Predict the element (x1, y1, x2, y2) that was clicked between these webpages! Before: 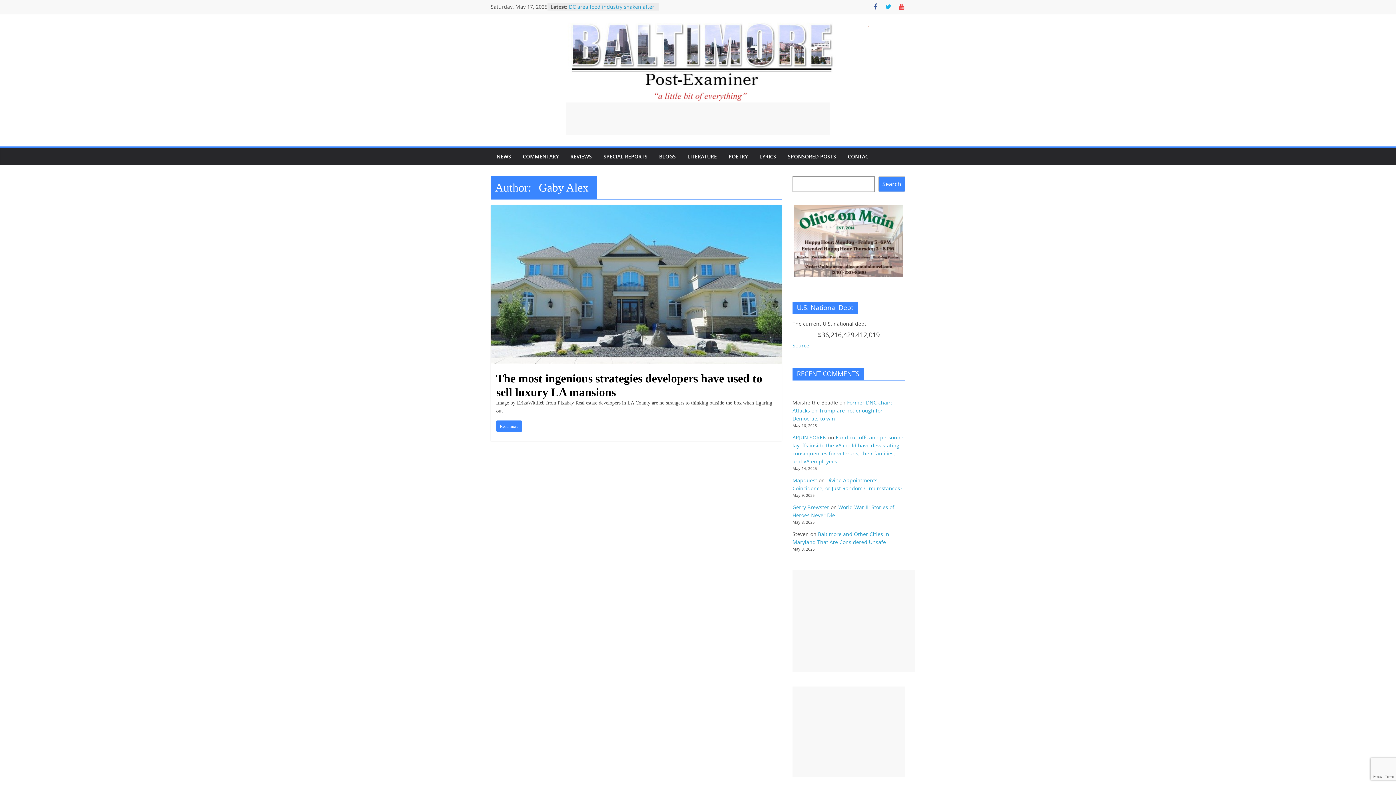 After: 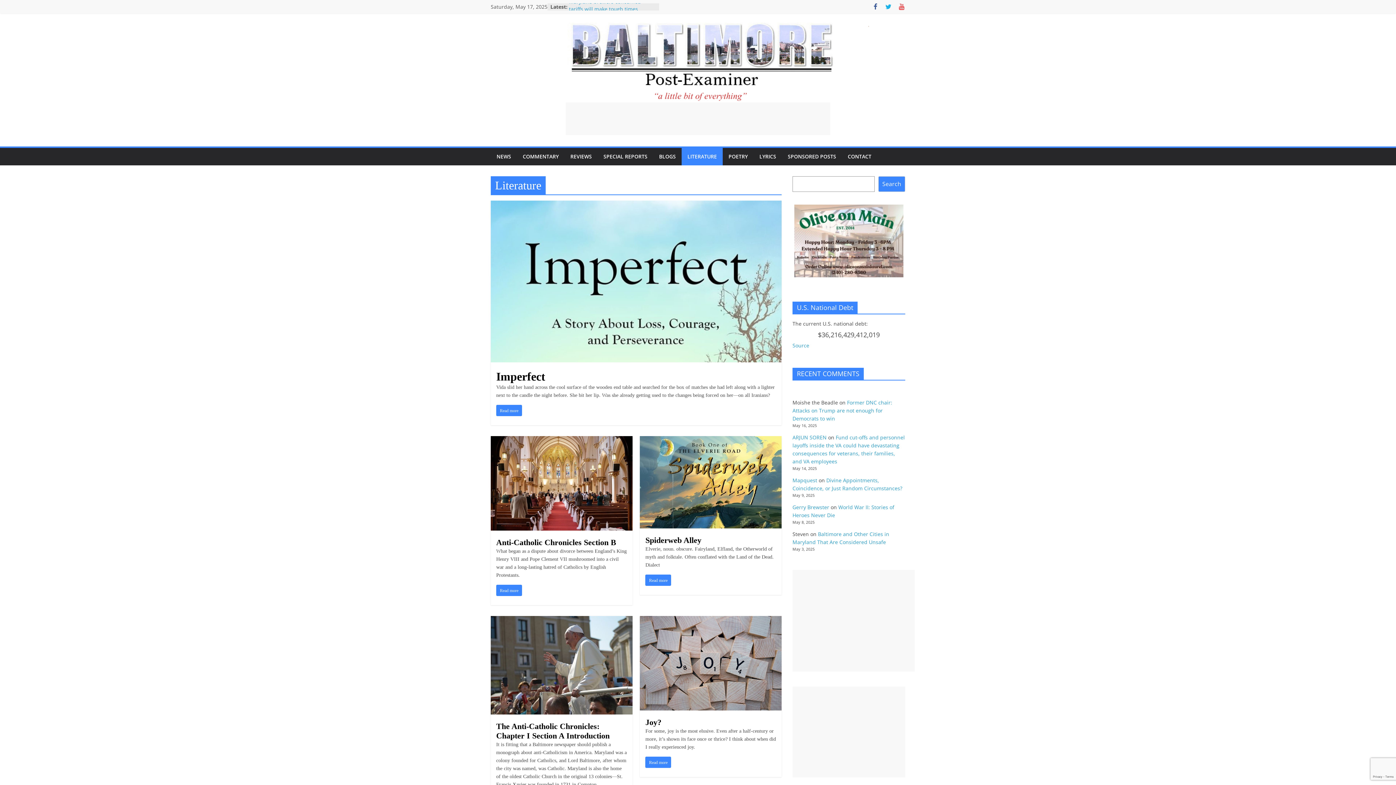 Action: label: LITERATURE bbox: (681, 148, 722, 165)